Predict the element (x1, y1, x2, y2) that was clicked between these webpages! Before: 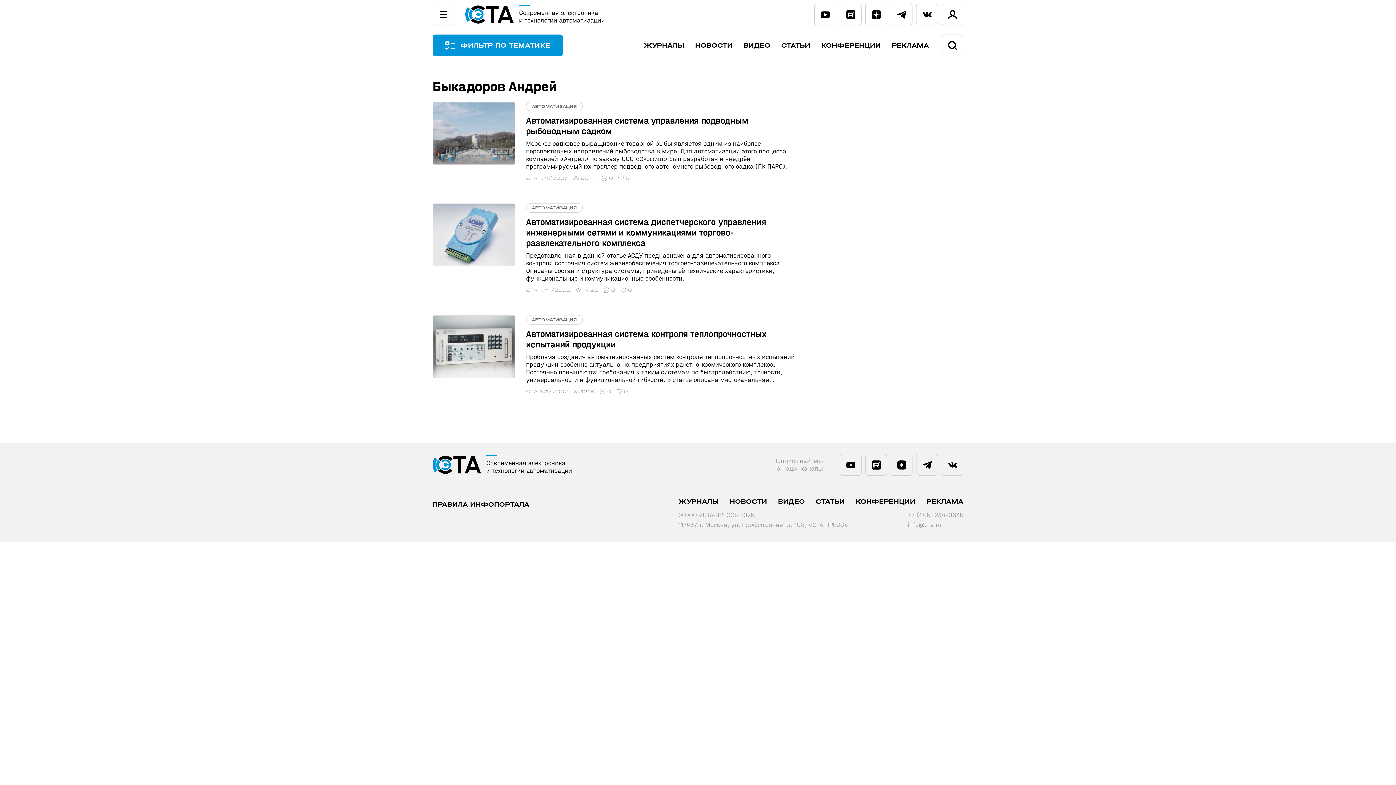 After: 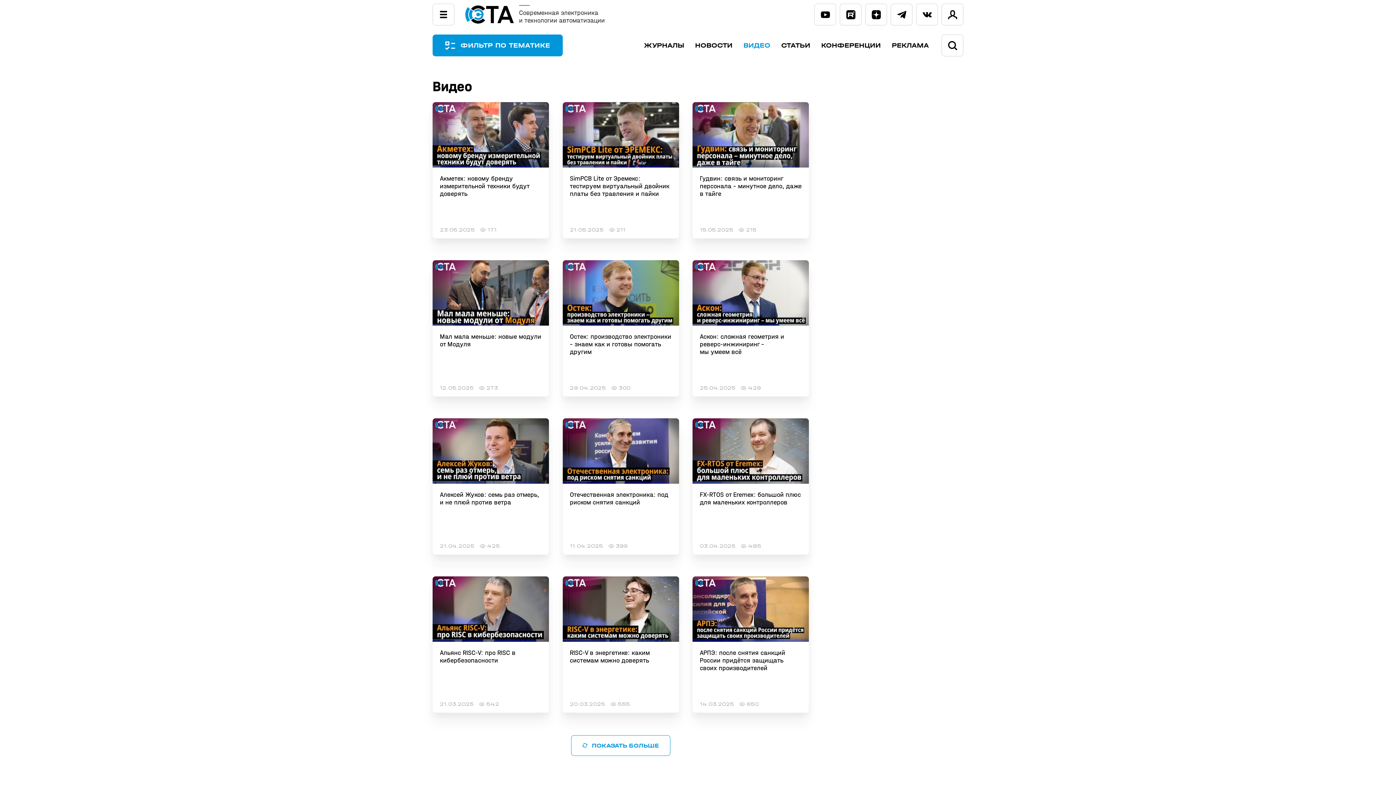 Action: bbox: (743, 41, 770, 49) label: ВИДЕО